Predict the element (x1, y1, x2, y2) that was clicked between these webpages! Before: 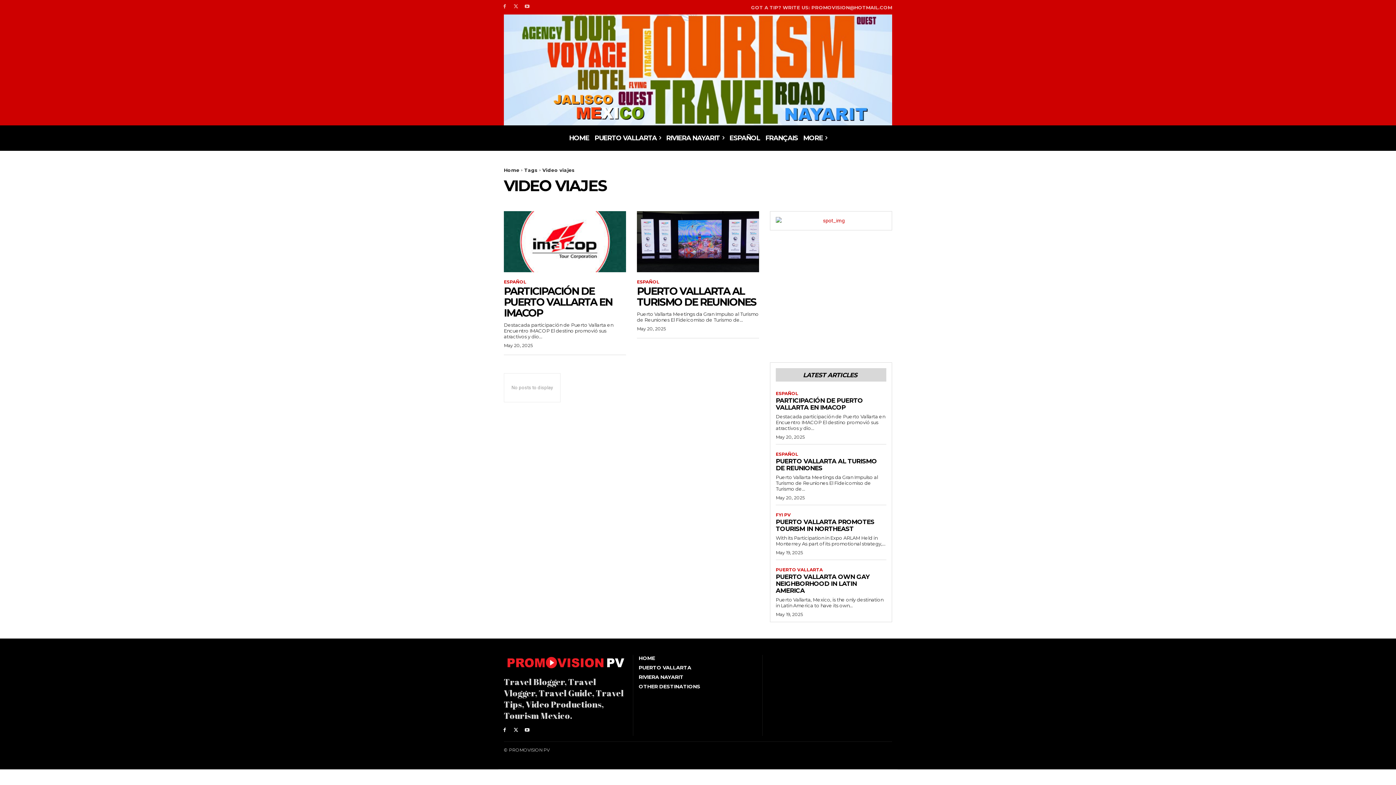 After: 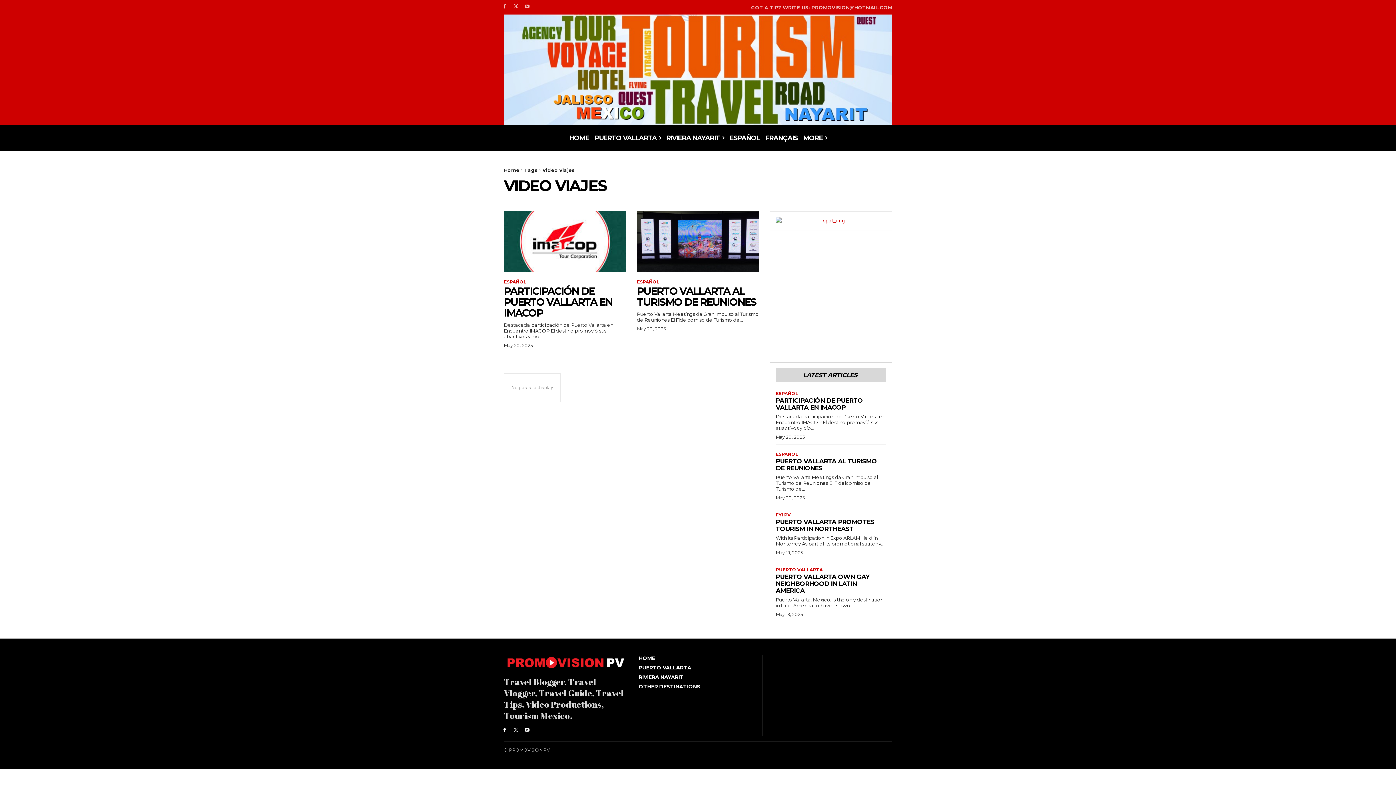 Action: bbox: (512, 727, 519, 734)